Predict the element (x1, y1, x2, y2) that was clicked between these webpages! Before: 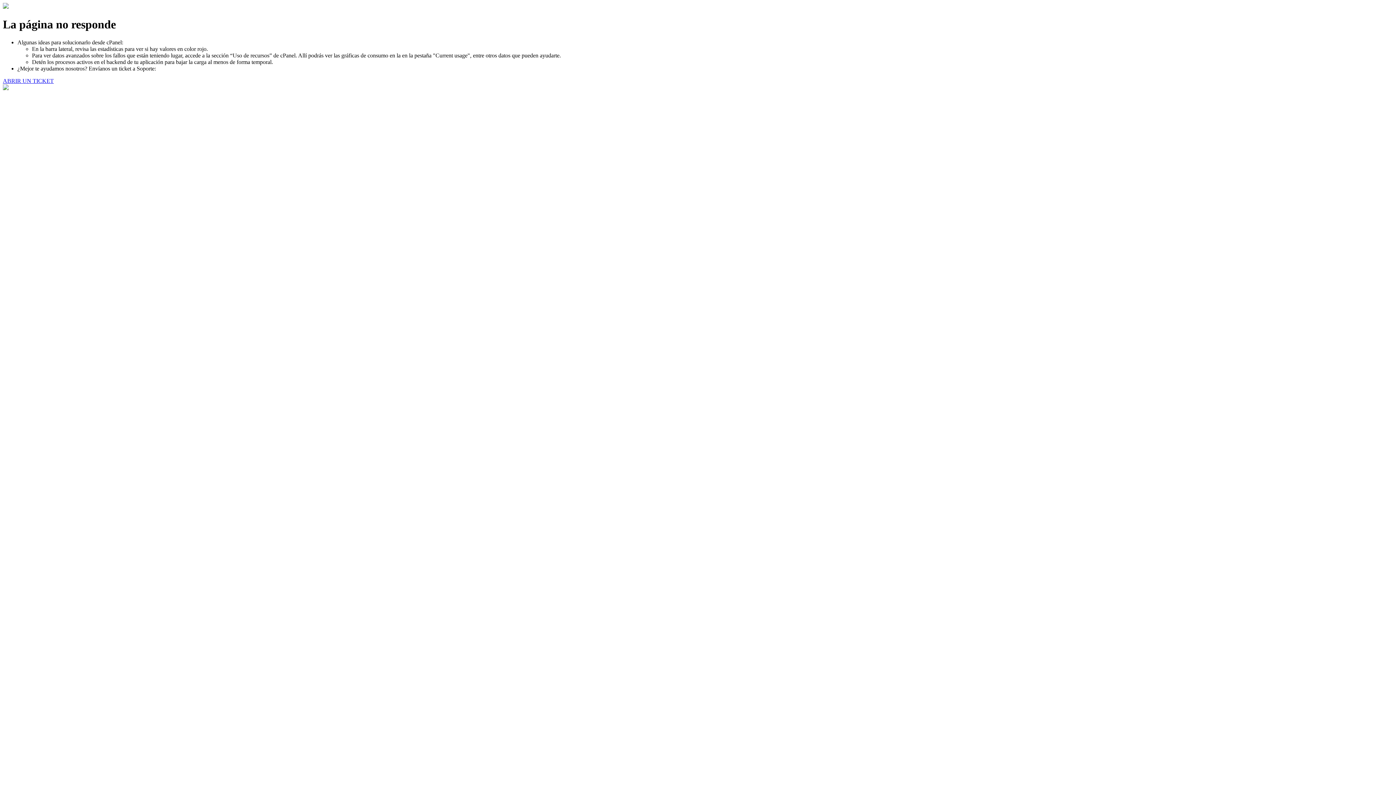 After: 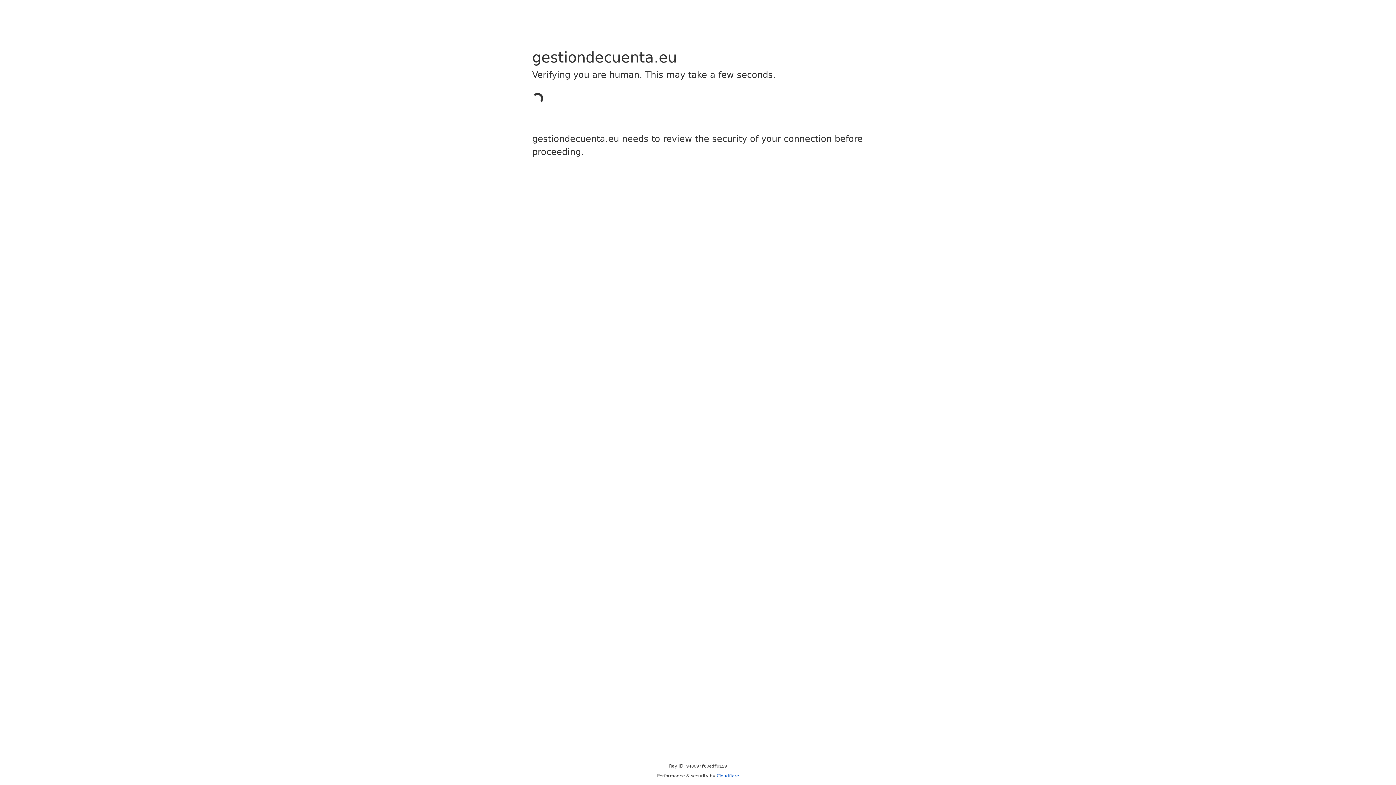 Action: bbox: (2, 77, 53, 83) label: ABRIR UN TICKET